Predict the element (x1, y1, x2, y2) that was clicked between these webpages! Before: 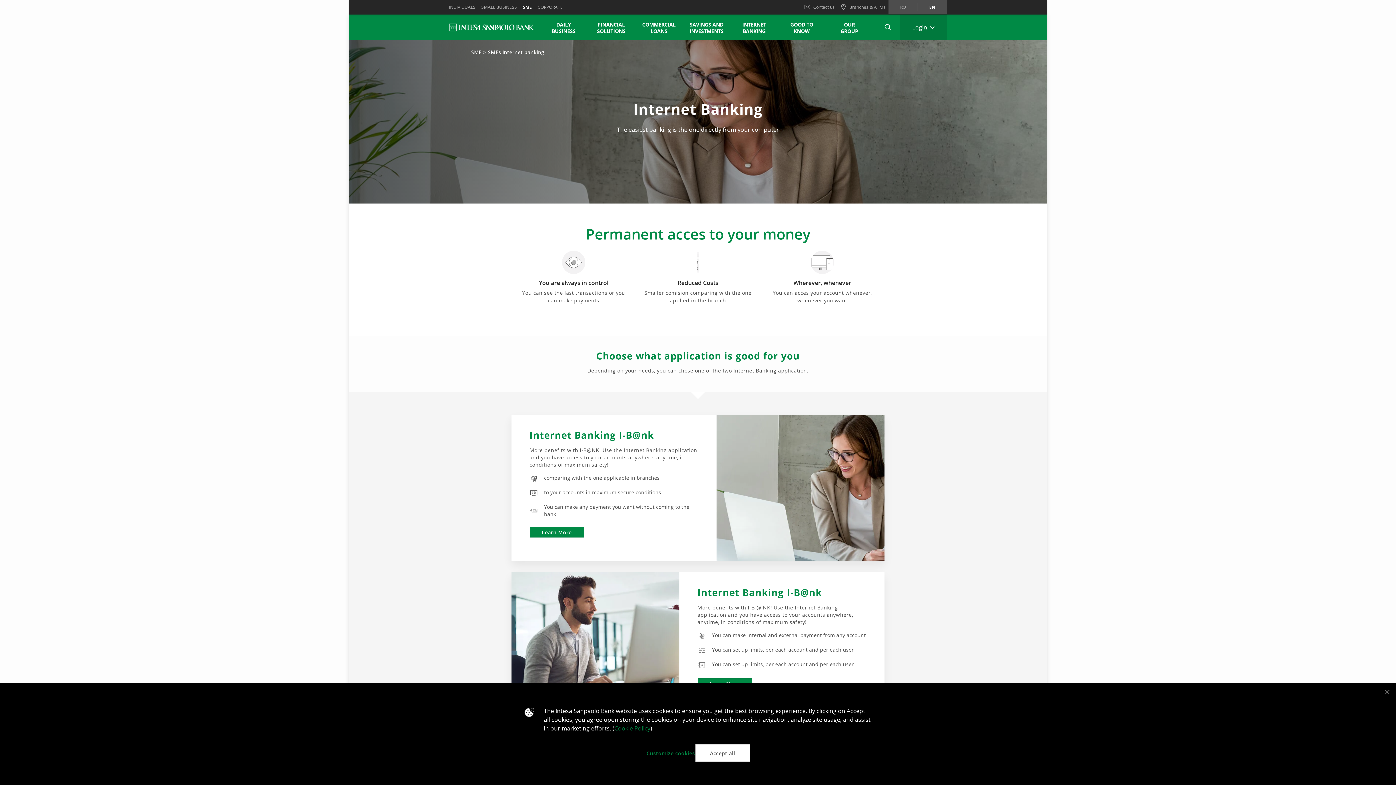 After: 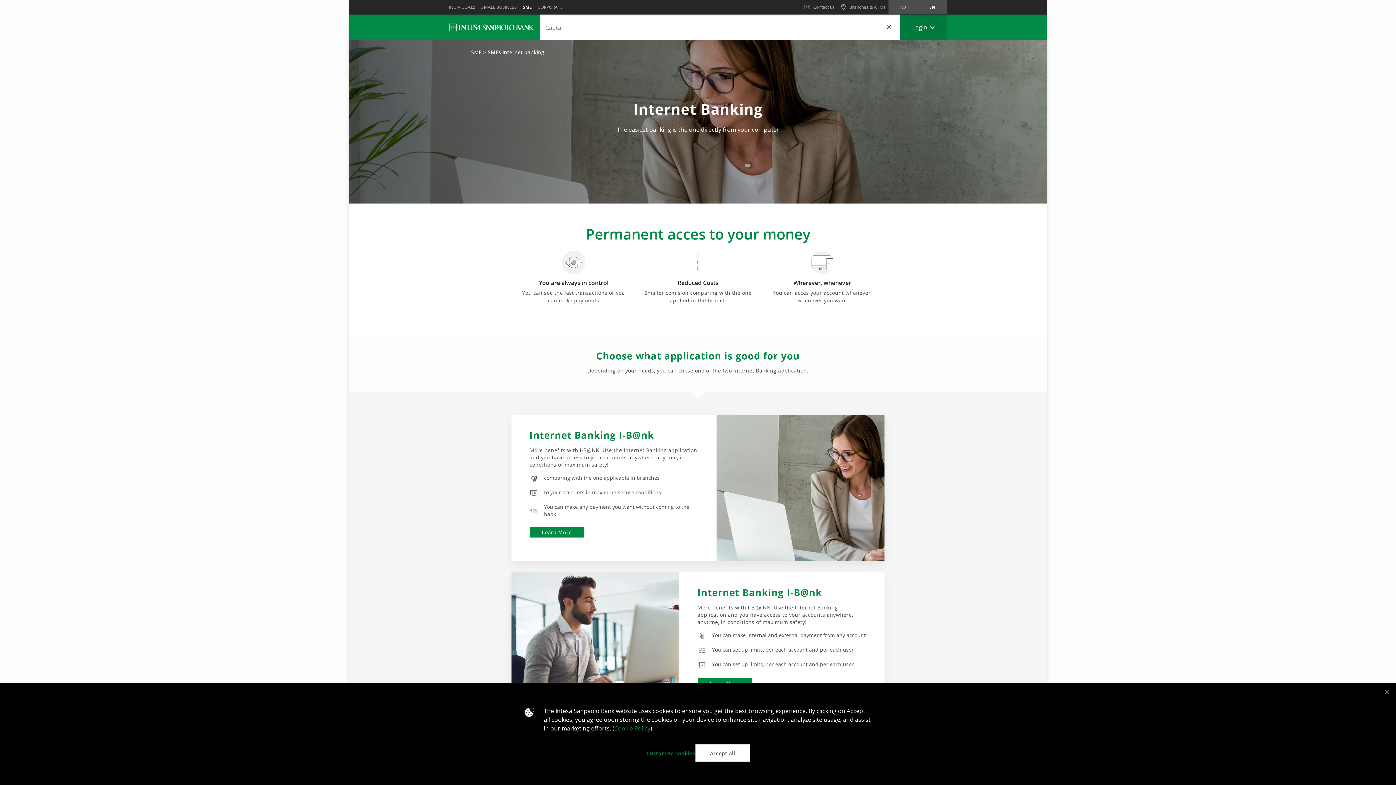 Action: bbox: (876, 14, 900, 40)